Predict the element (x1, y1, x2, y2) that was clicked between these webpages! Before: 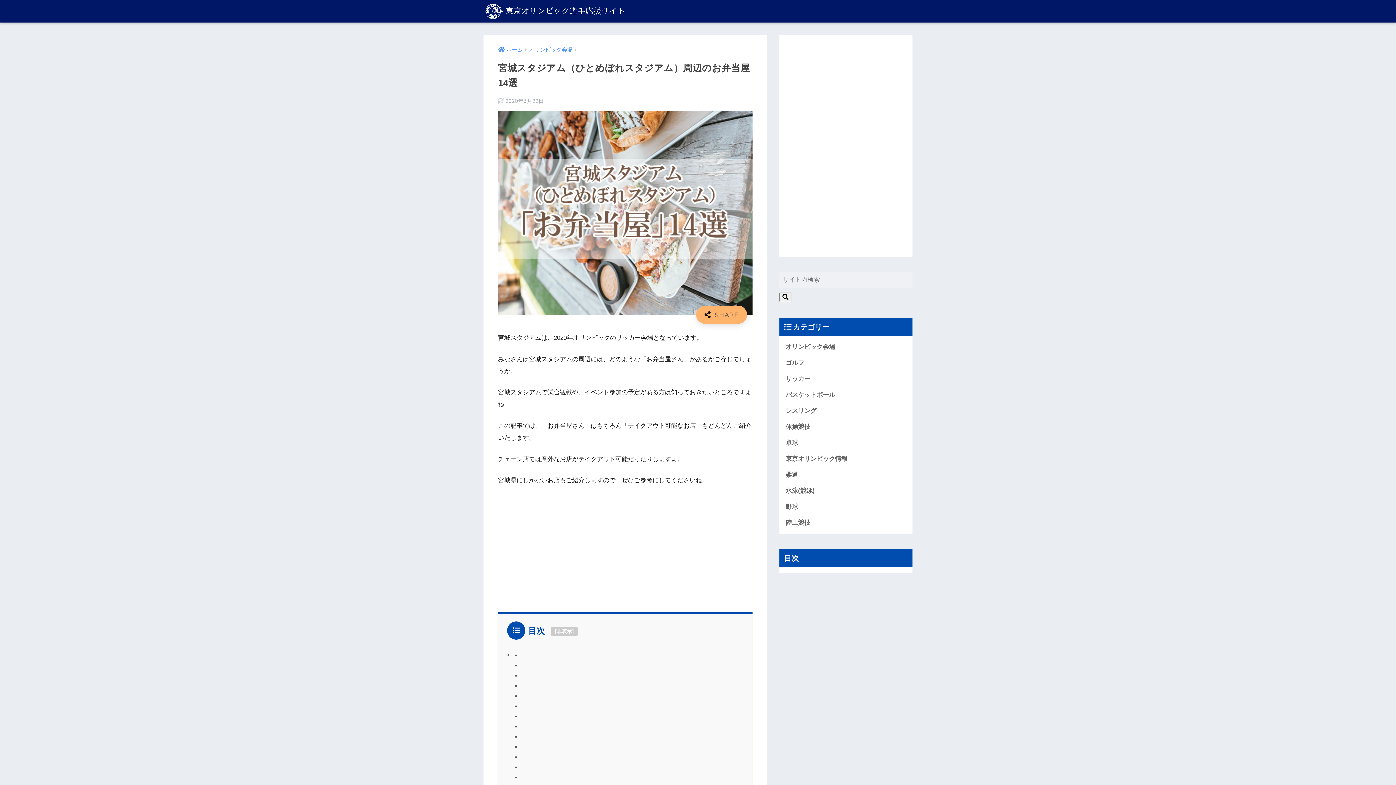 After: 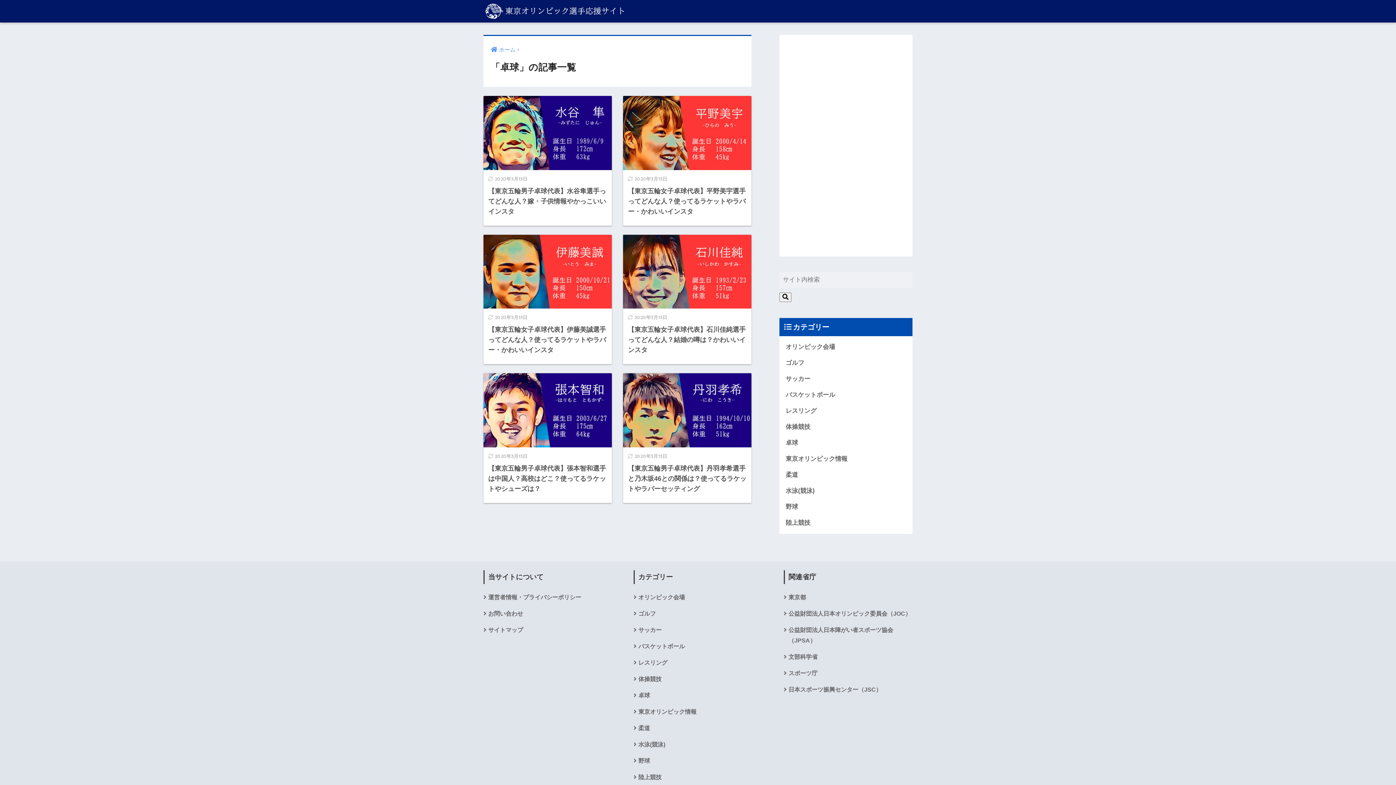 Action: bbox: (783, 435, 909, 451) label: 卓球